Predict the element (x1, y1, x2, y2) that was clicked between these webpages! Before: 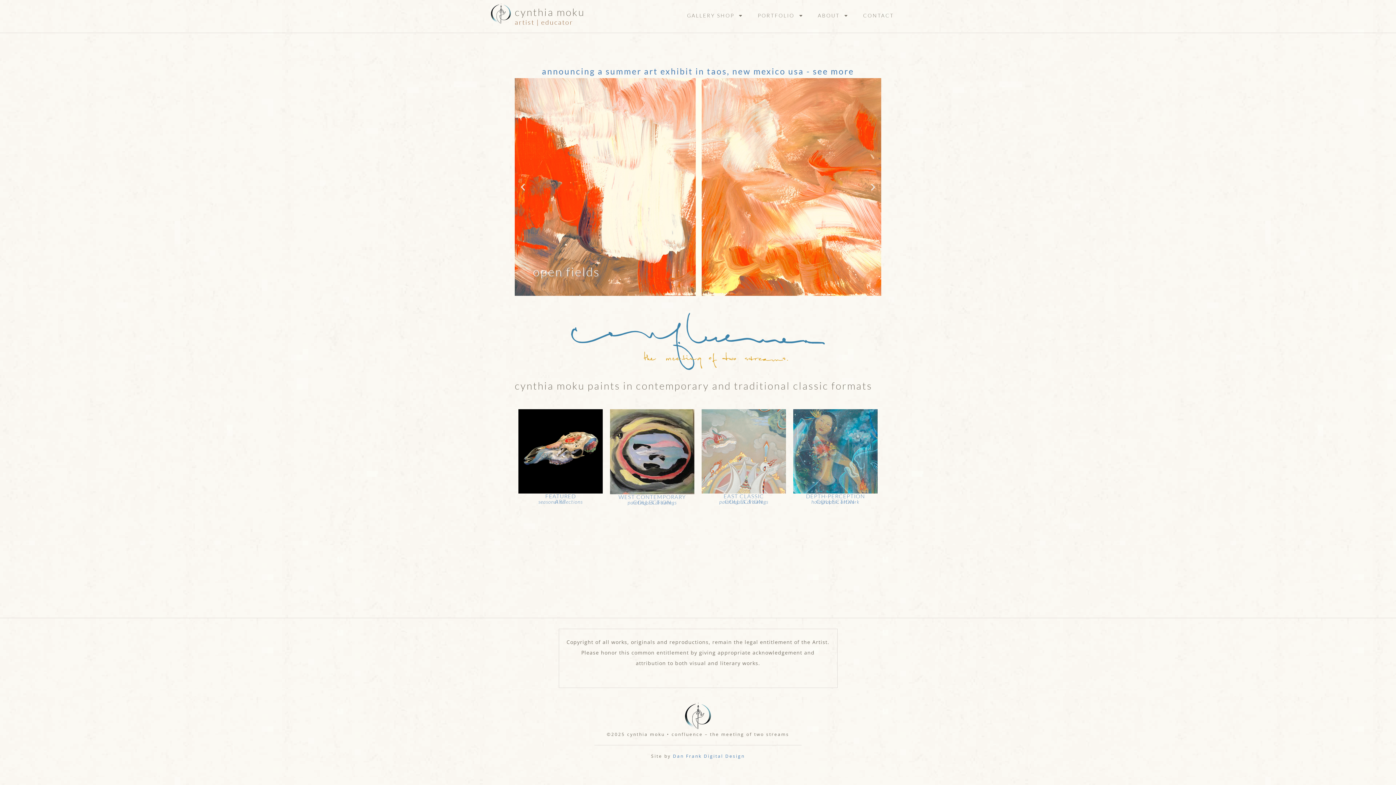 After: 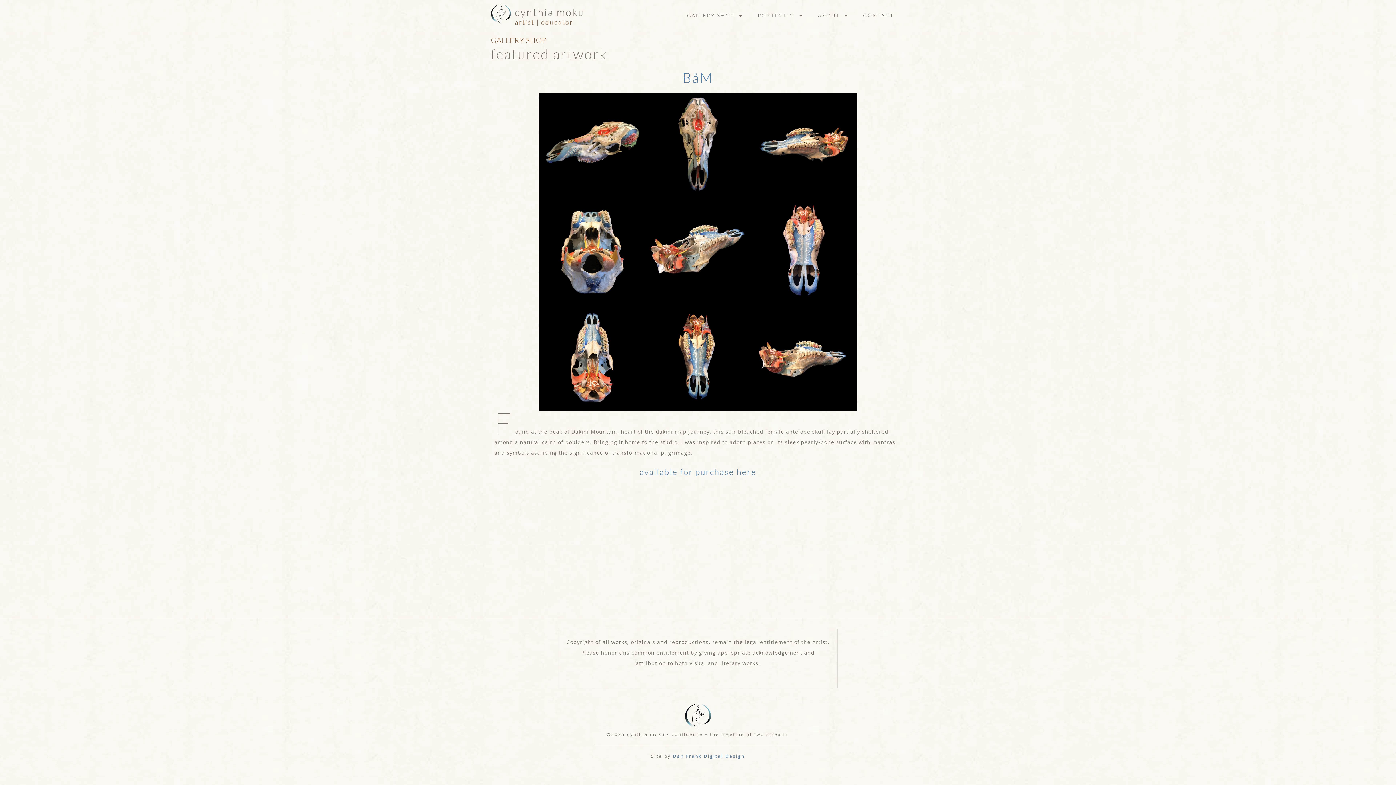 Action: bbox: (518, 409, 602, 493)